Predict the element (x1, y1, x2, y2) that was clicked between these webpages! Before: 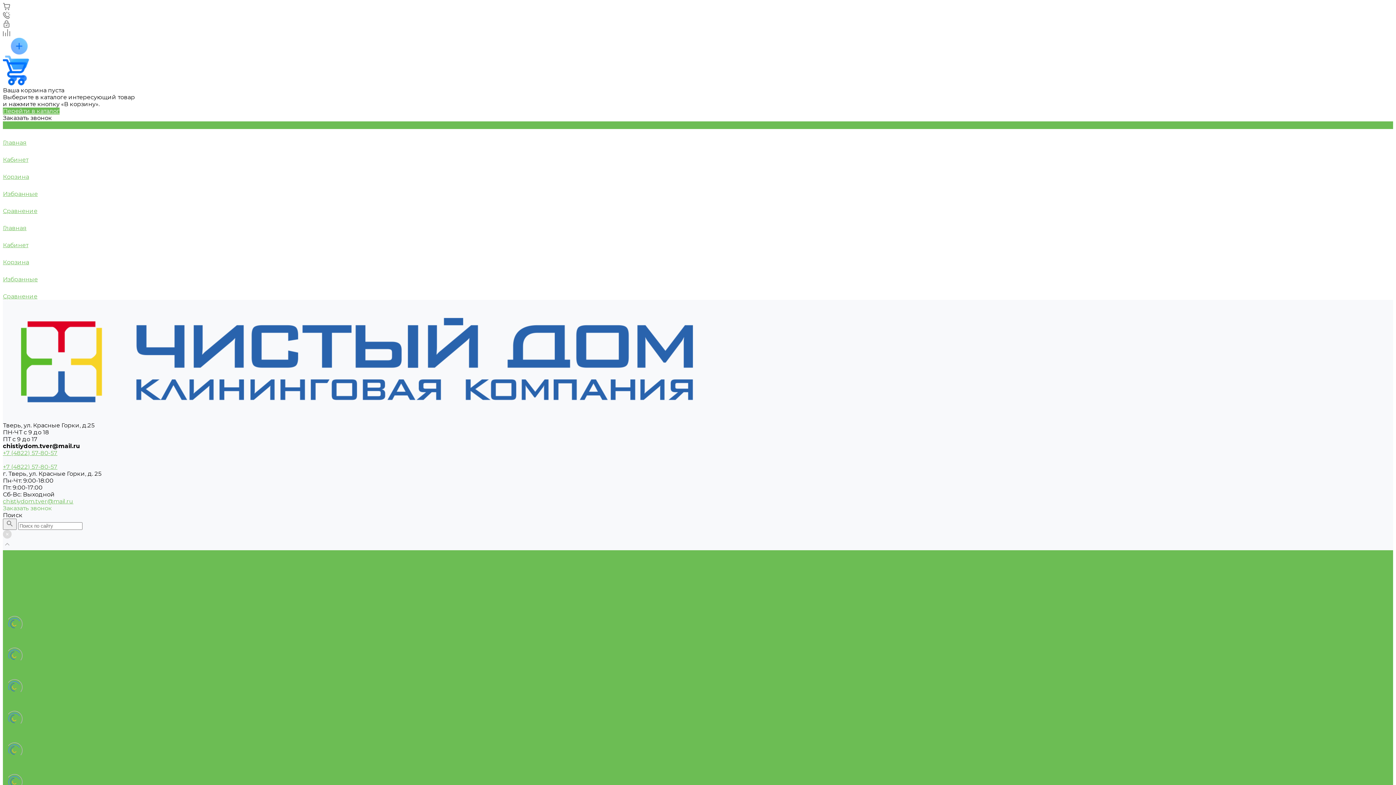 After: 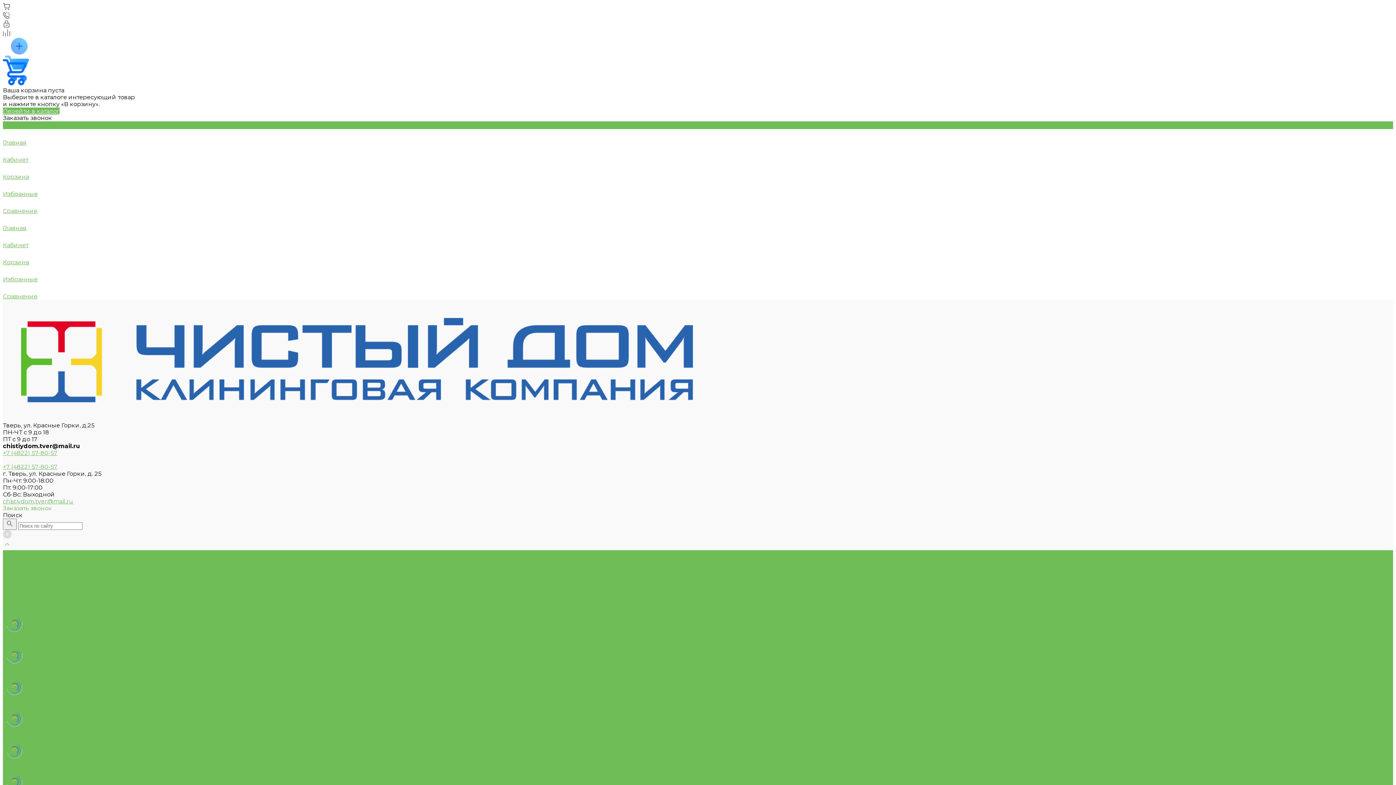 Action: label: Ежедневная уборка офисов bbox: (2, 644, 506, 676)